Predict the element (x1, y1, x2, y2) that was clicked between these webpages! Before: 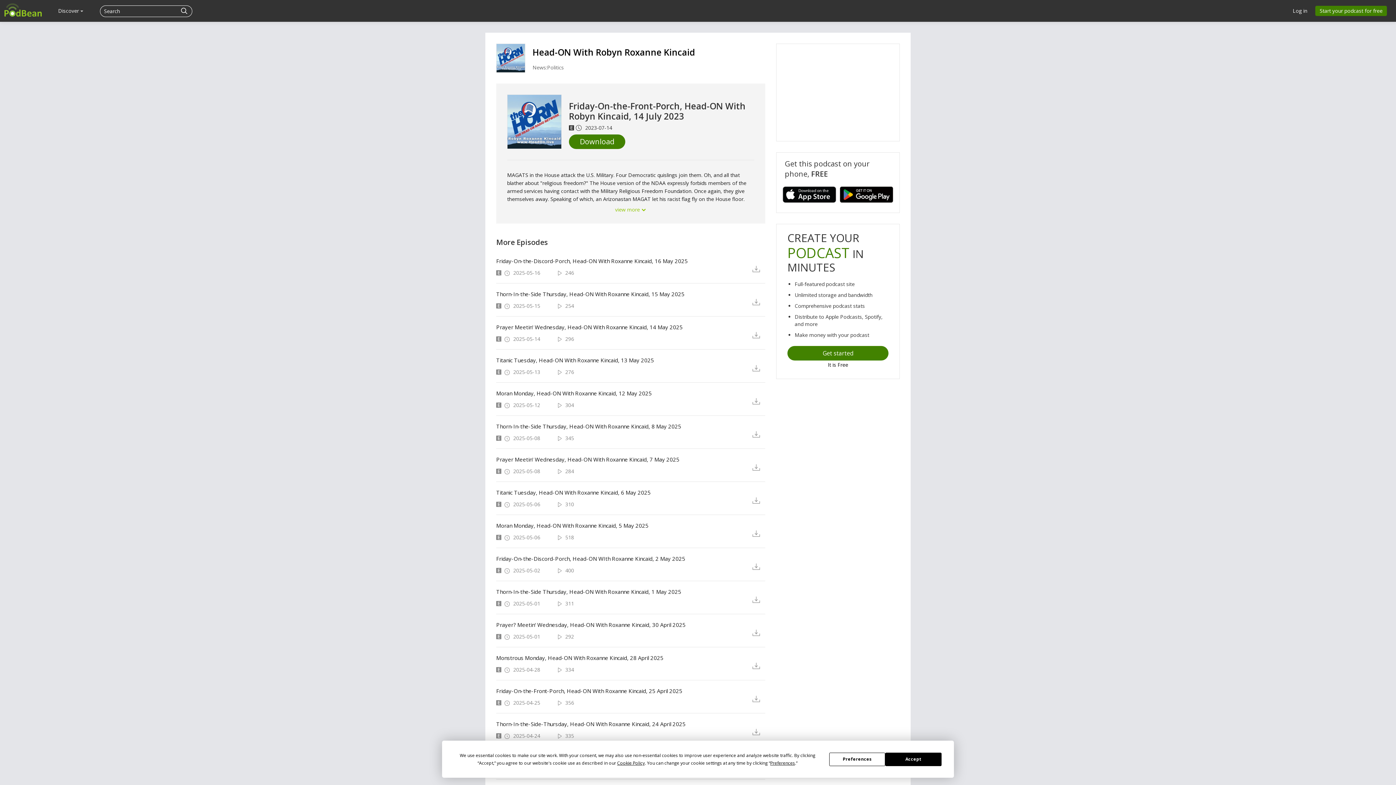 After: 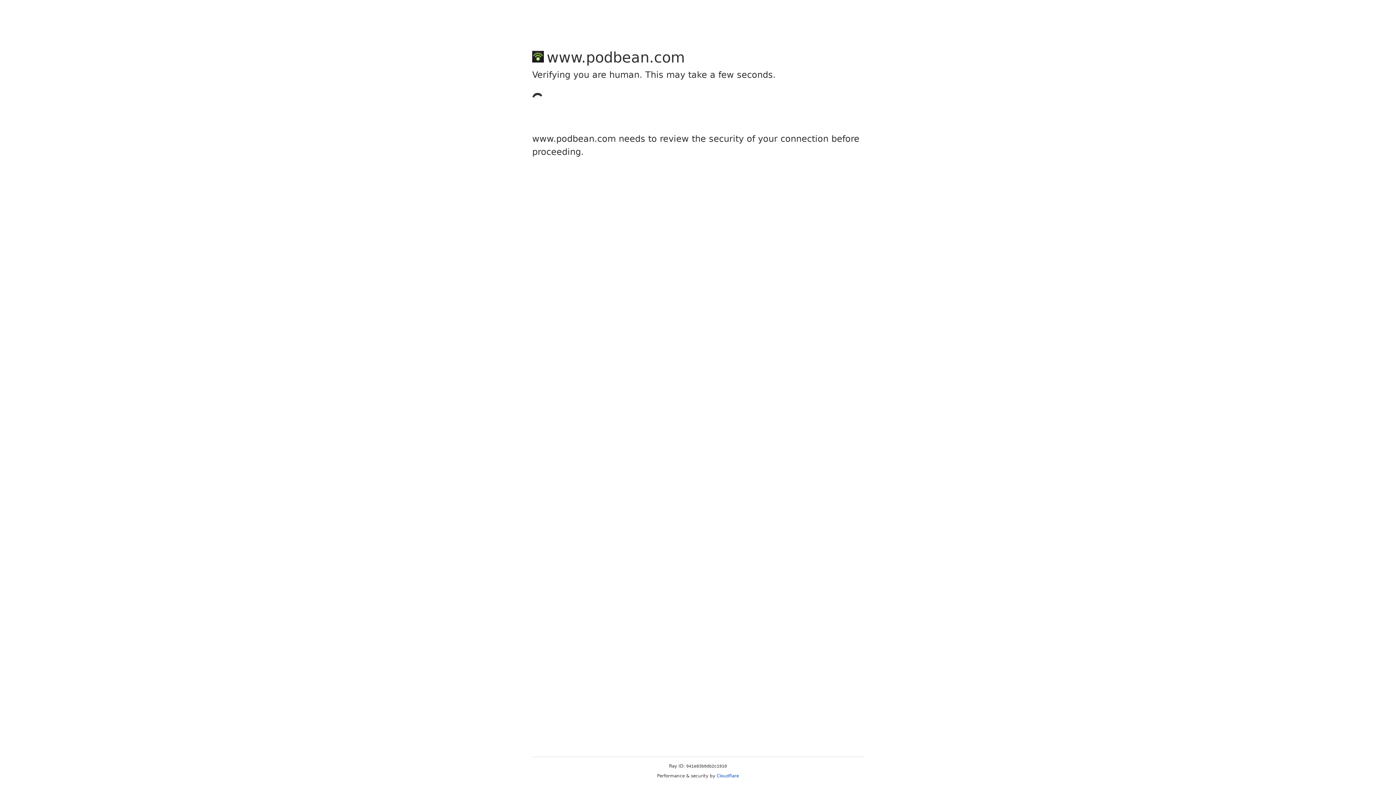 Action: bbox: (180, 5, 188, 16)